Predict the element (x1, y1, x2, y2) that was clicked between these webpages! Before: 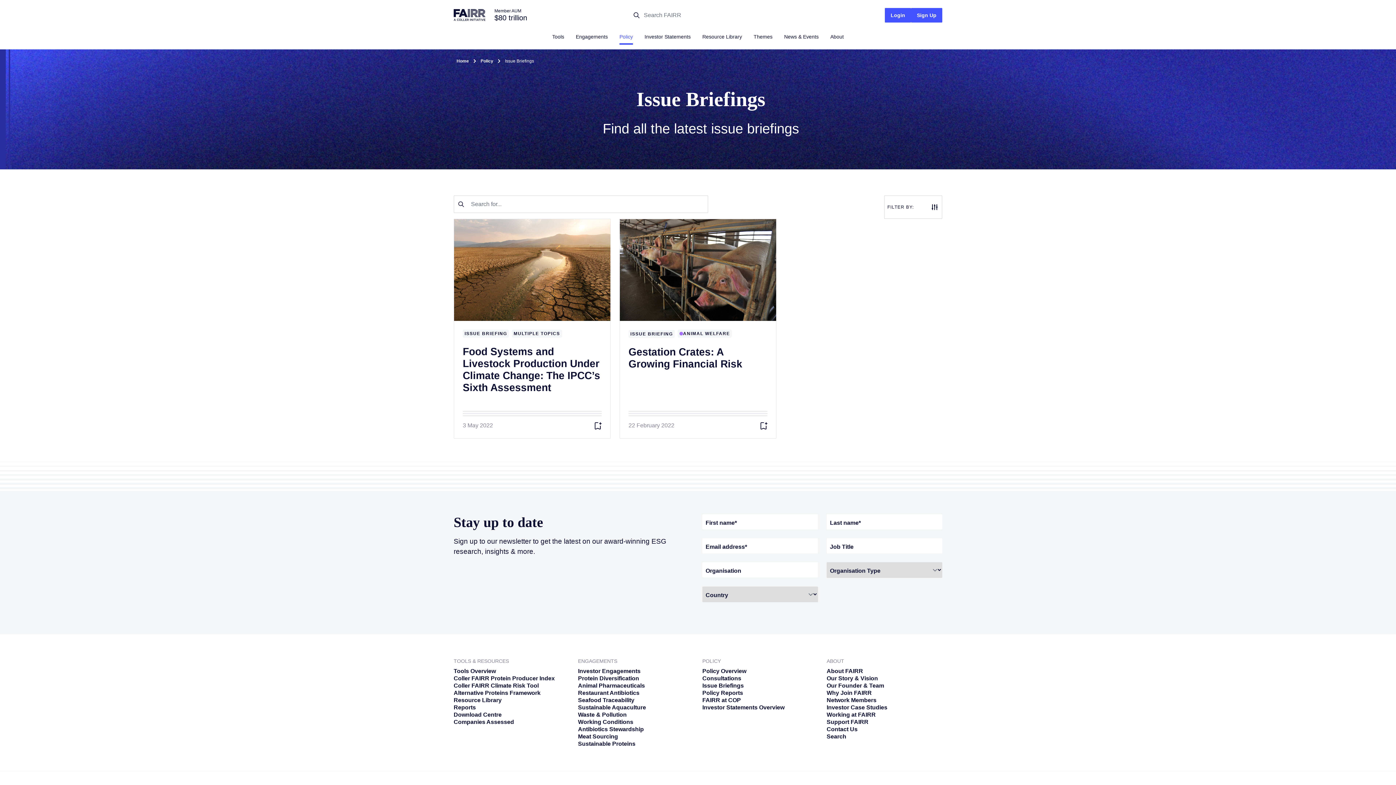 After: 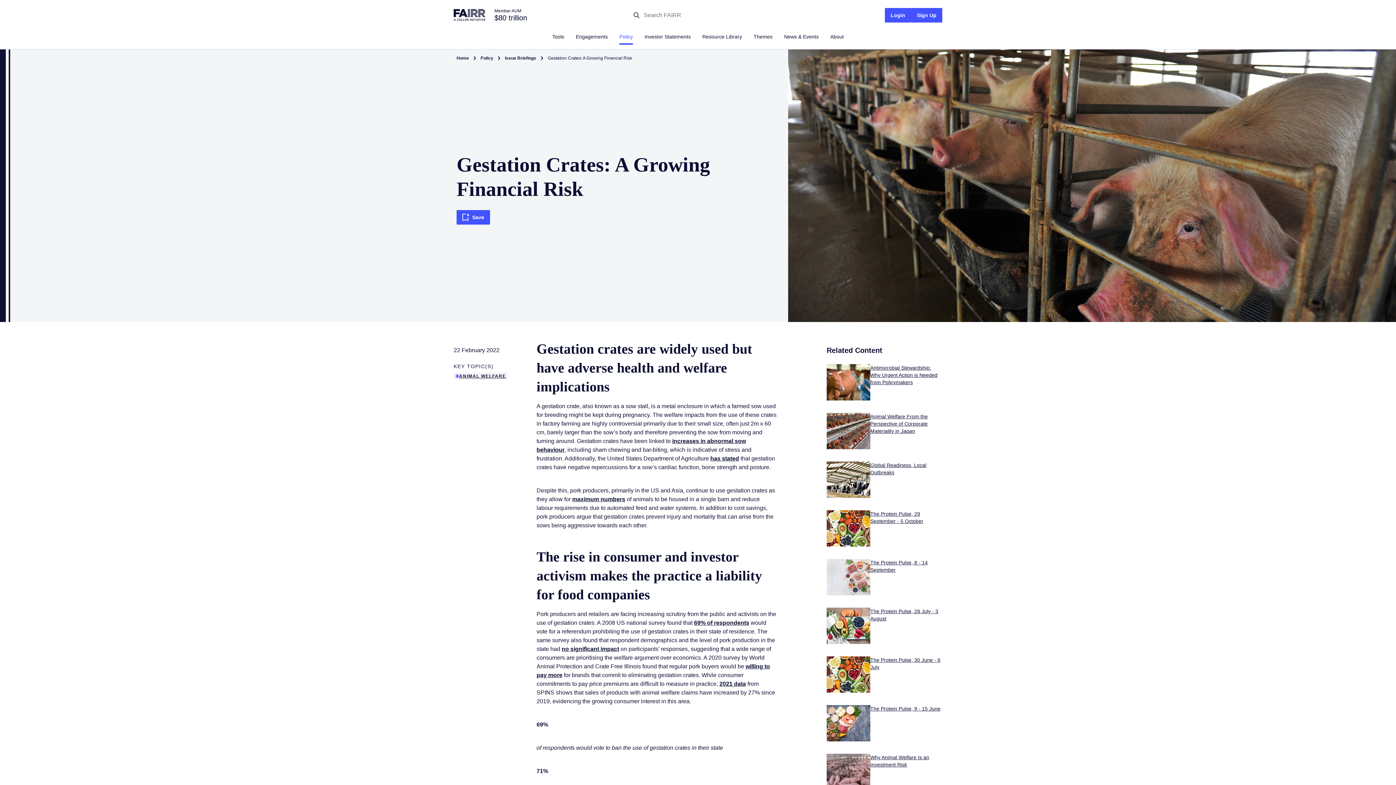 Action: label: Gestation Crates: A Growing Financial Risk bbox: (628, 346, 742, 369)